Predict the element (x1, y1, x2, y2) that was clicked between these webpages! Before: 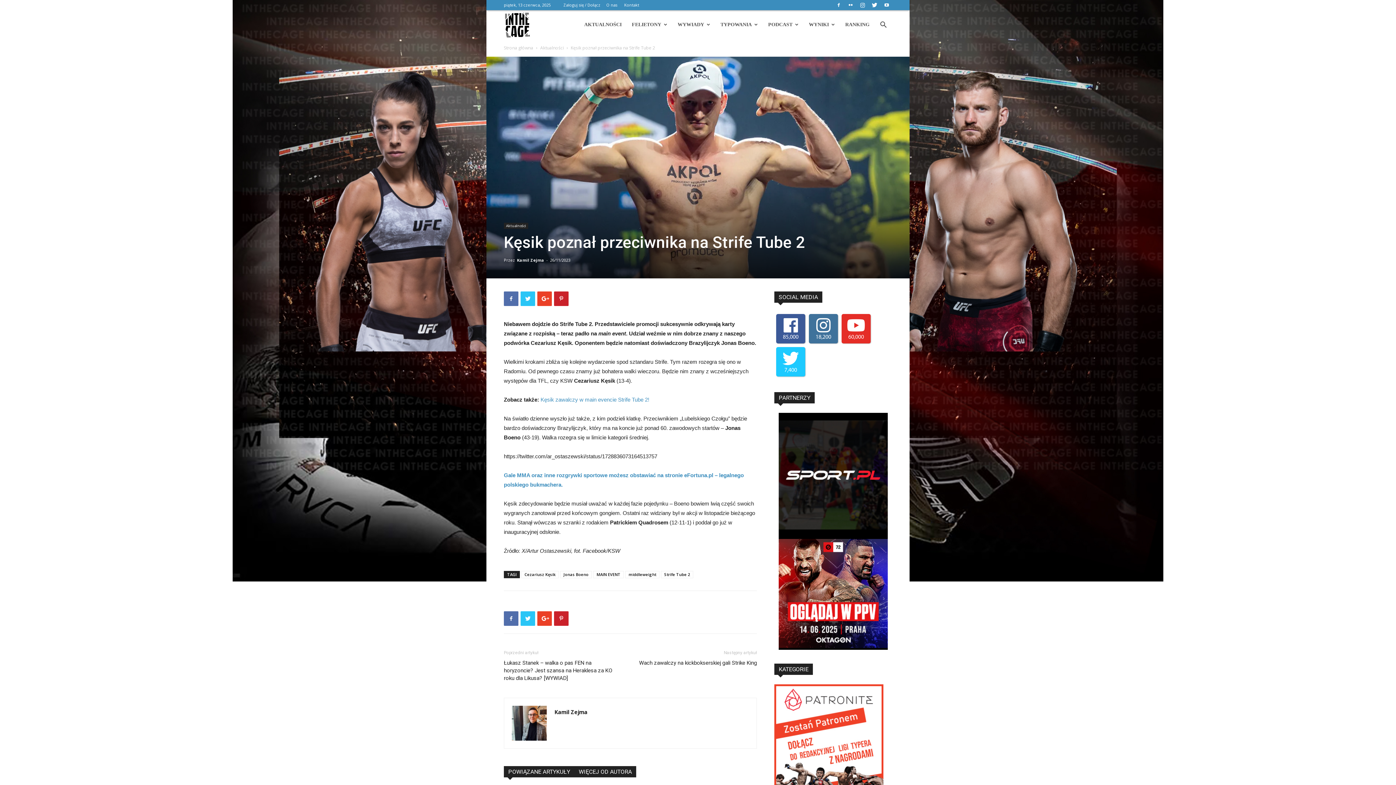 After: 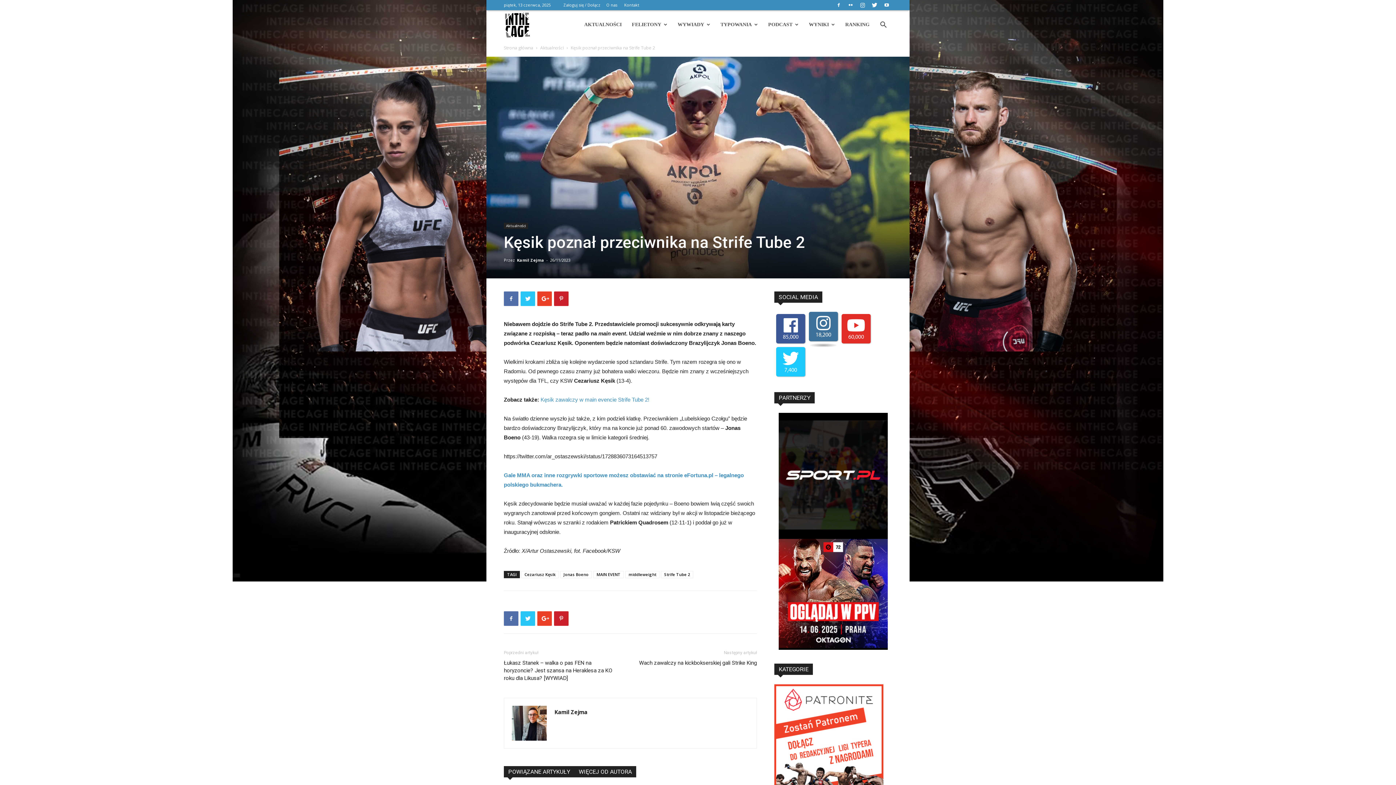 Action: label: 18,200 bbox: (809, 314, 838, 343)